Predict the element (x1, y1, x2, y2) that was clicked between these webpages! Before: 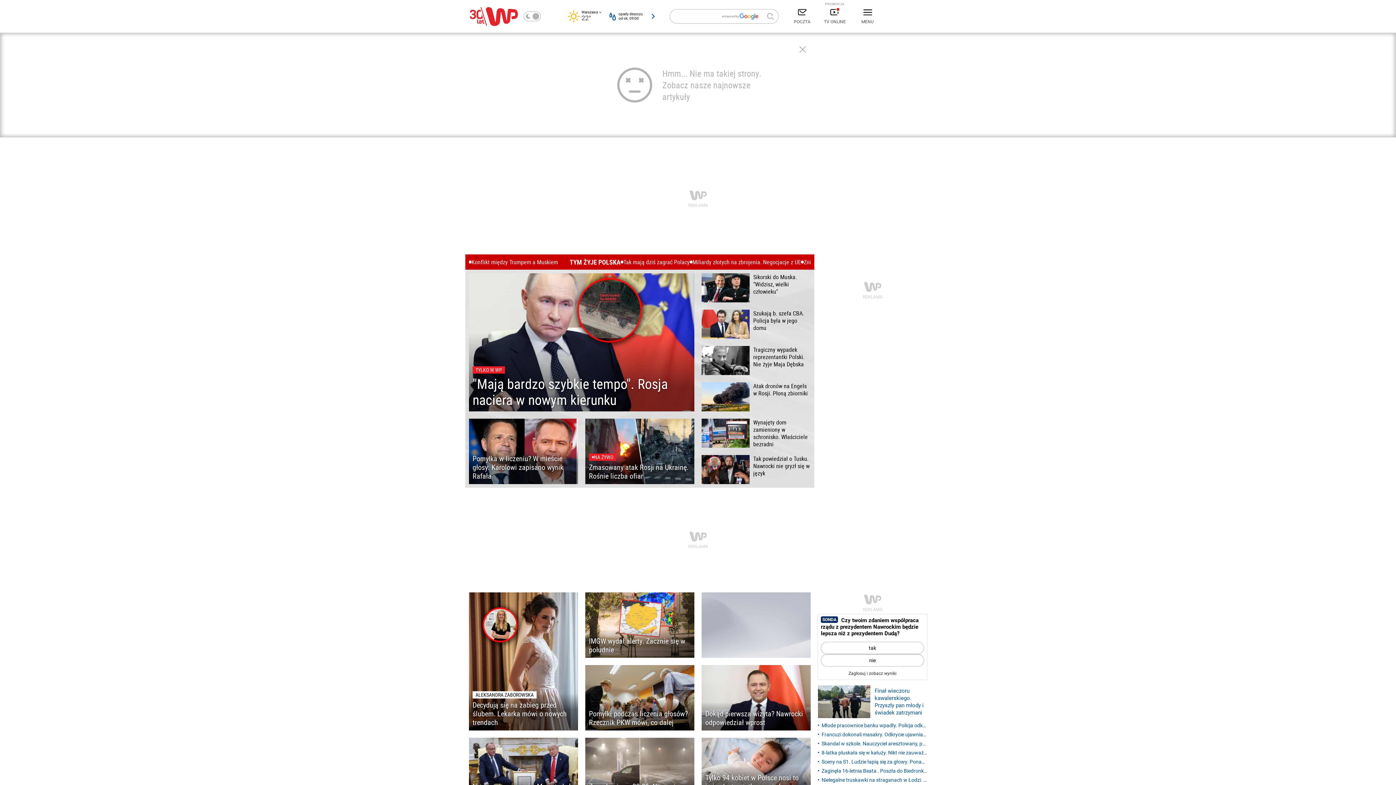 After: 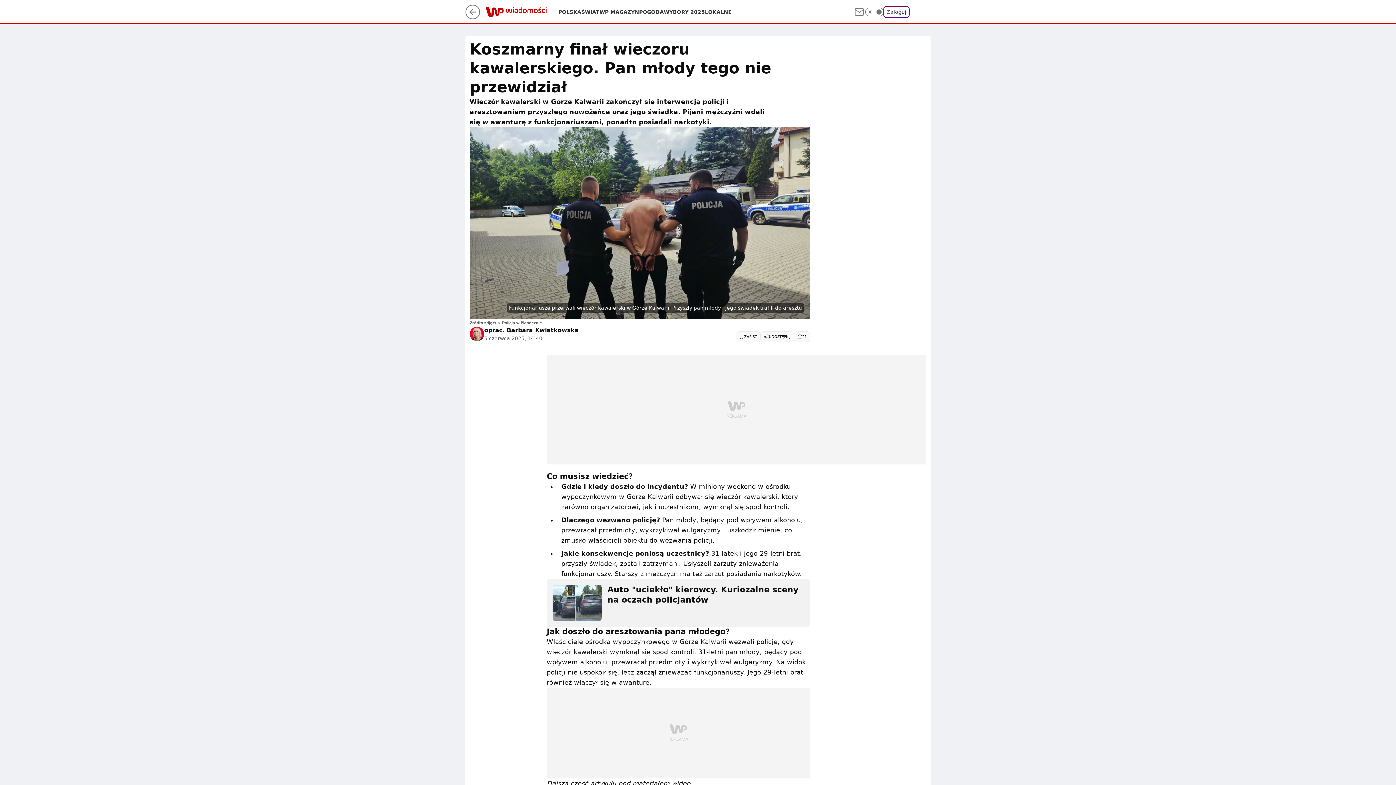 Action: label: Finał wieczoru kawalerskiego. Przyszły pan młody i świadek zatrzymani bbox: (818, 685, 927, 718)